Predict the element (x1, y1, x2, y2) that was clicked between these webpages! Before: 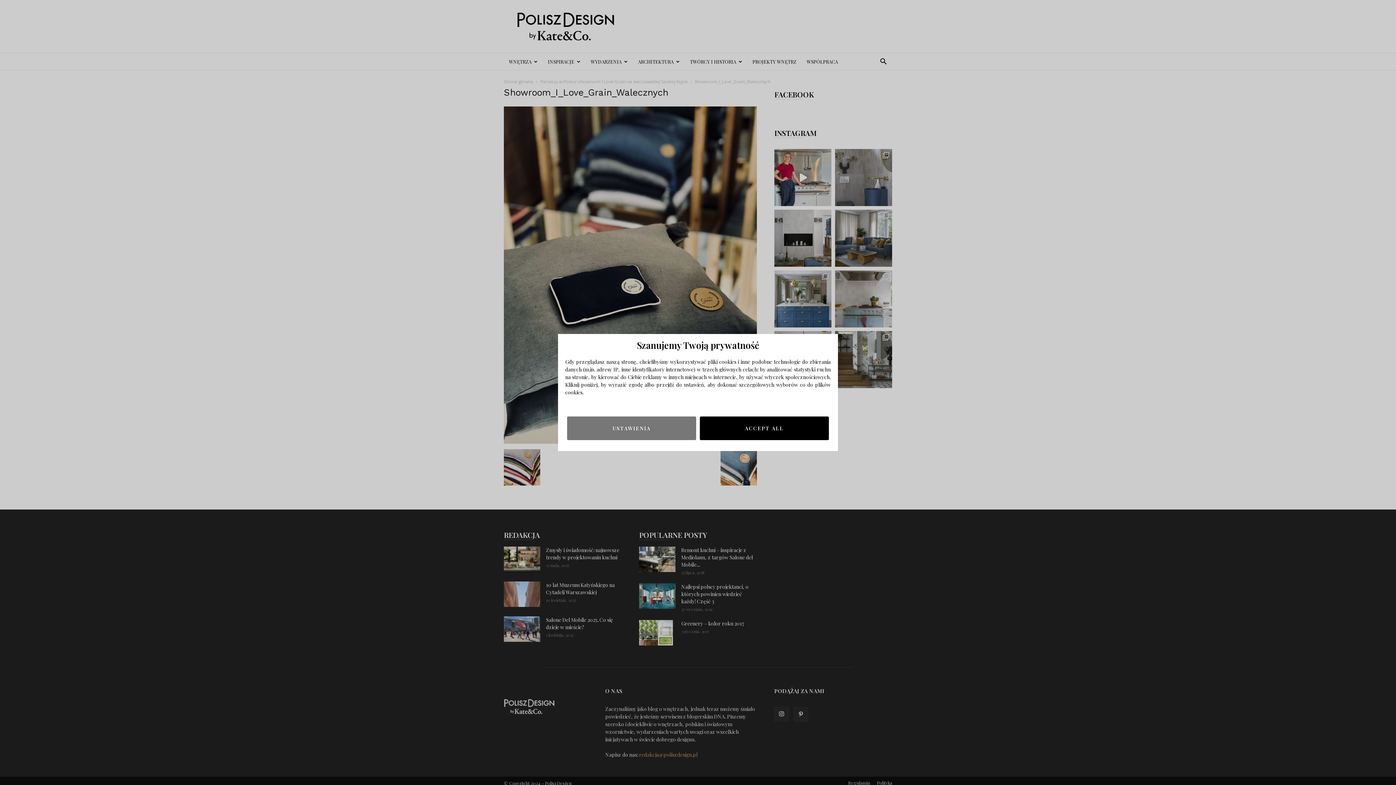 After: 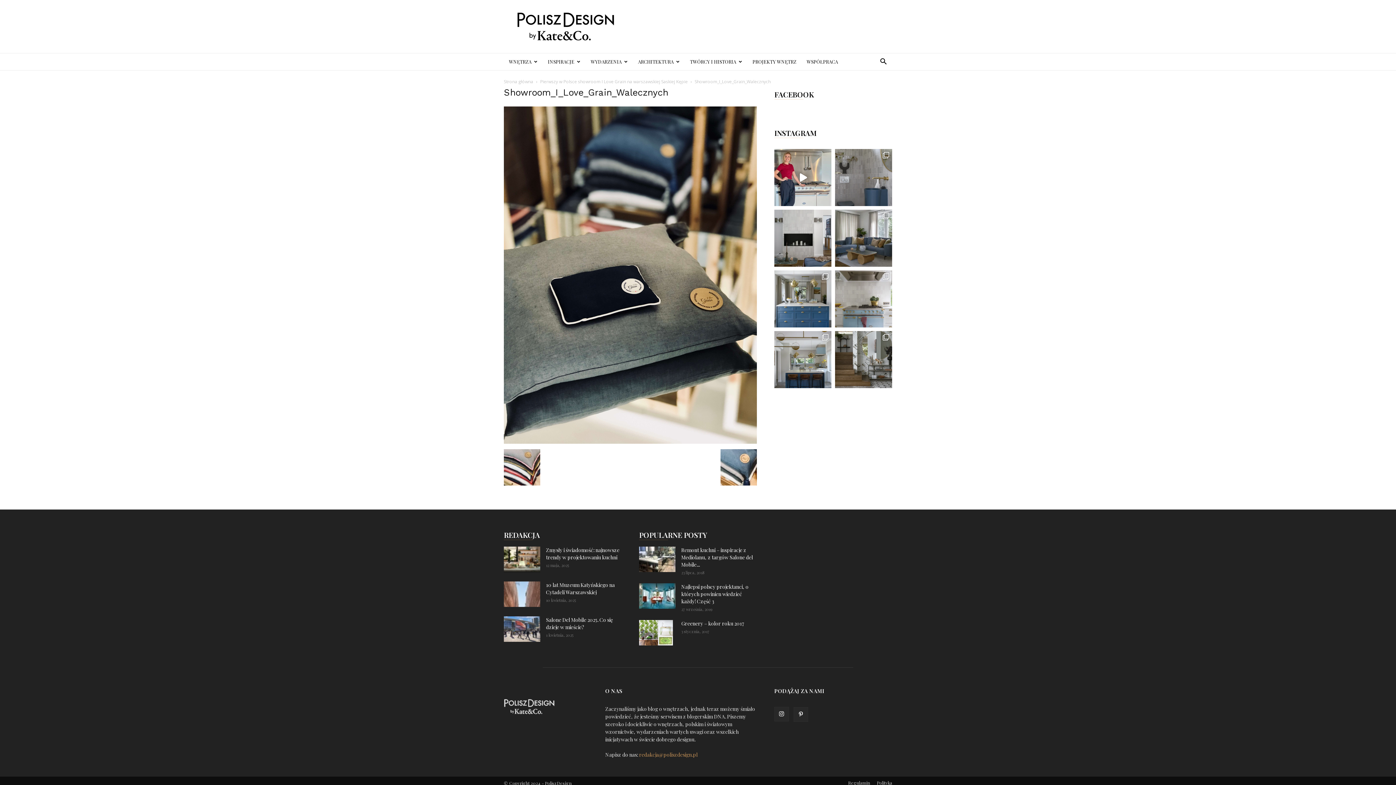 Action: label: ACCEPT ALL bbox: (700, 416, 829, 440)